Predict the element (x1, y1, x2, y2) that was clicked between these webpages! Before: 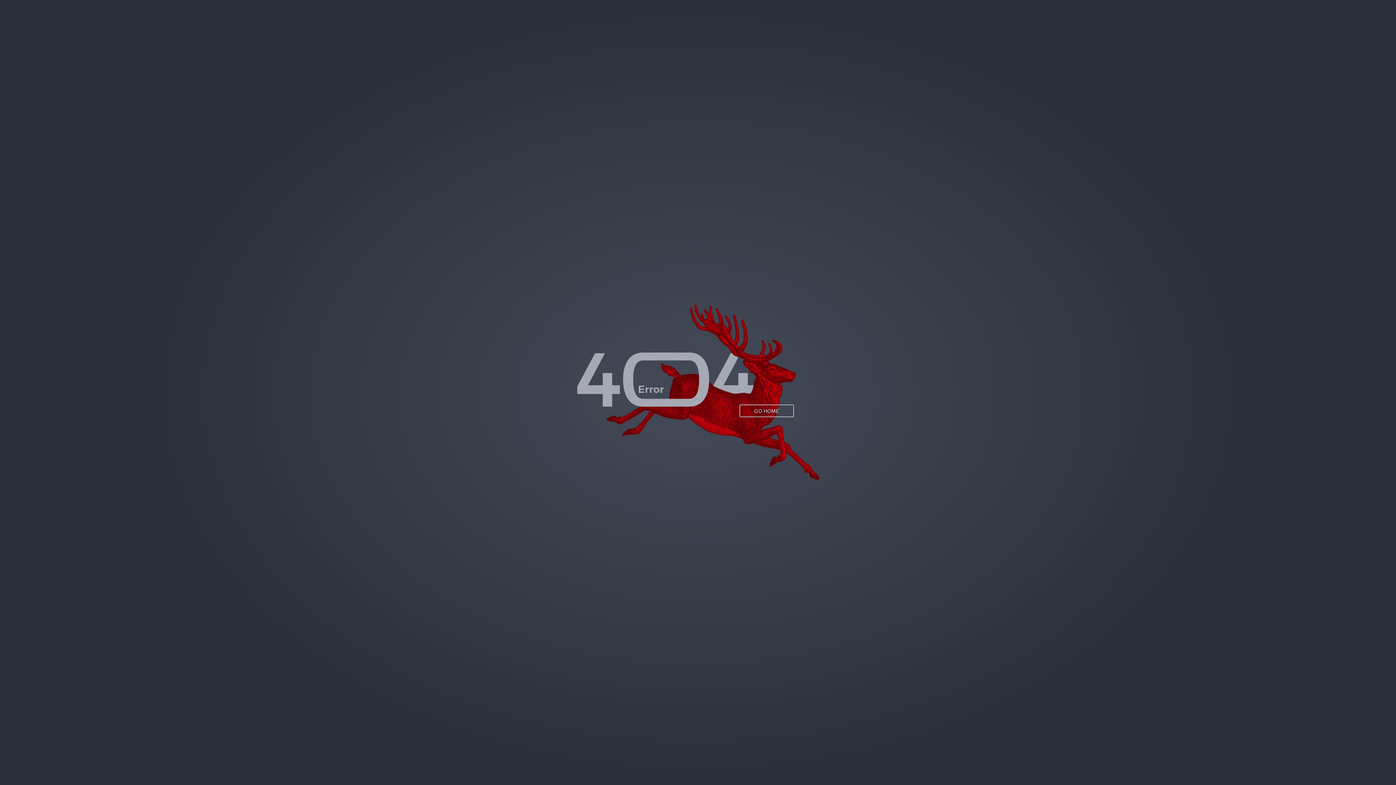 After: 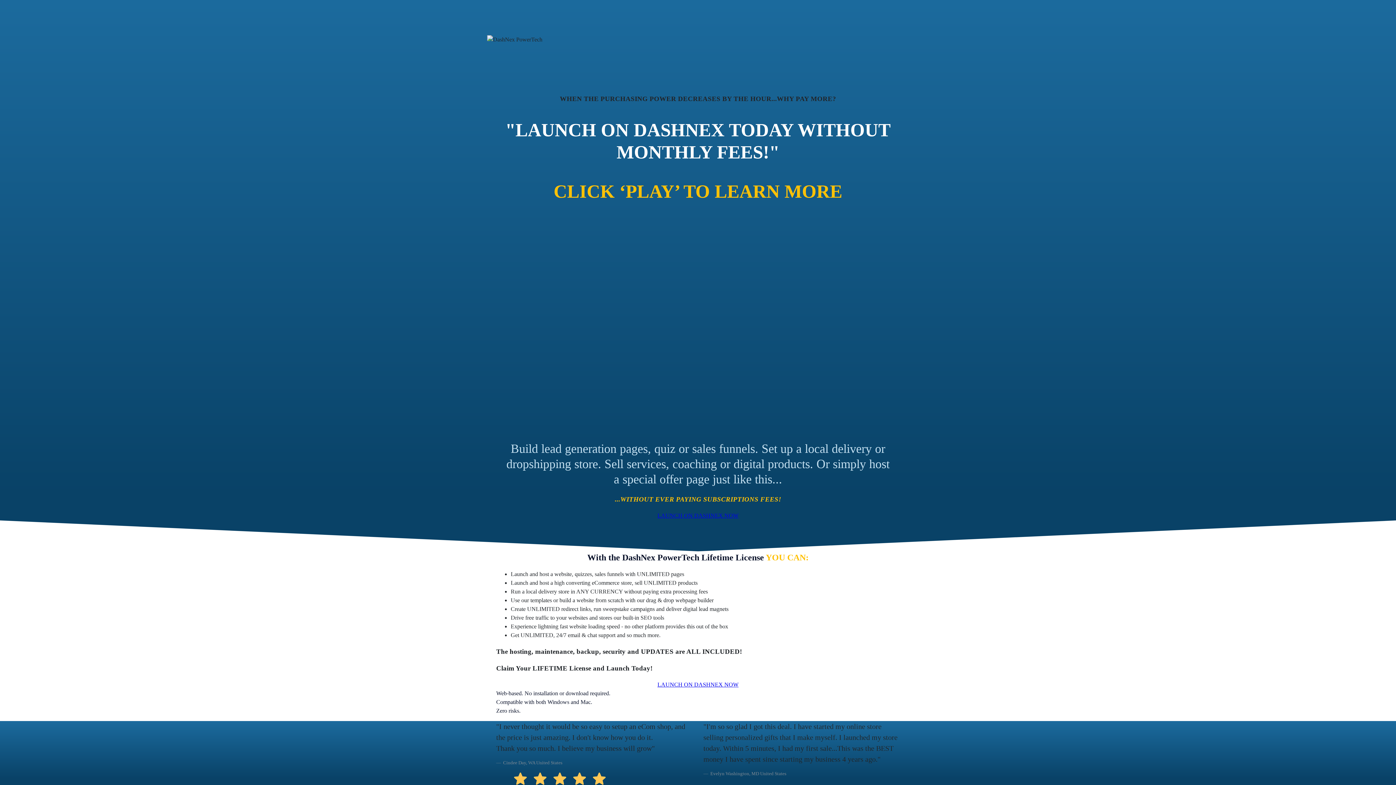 Action: bbox: (739, 404, 794, 417) label: GO HOME